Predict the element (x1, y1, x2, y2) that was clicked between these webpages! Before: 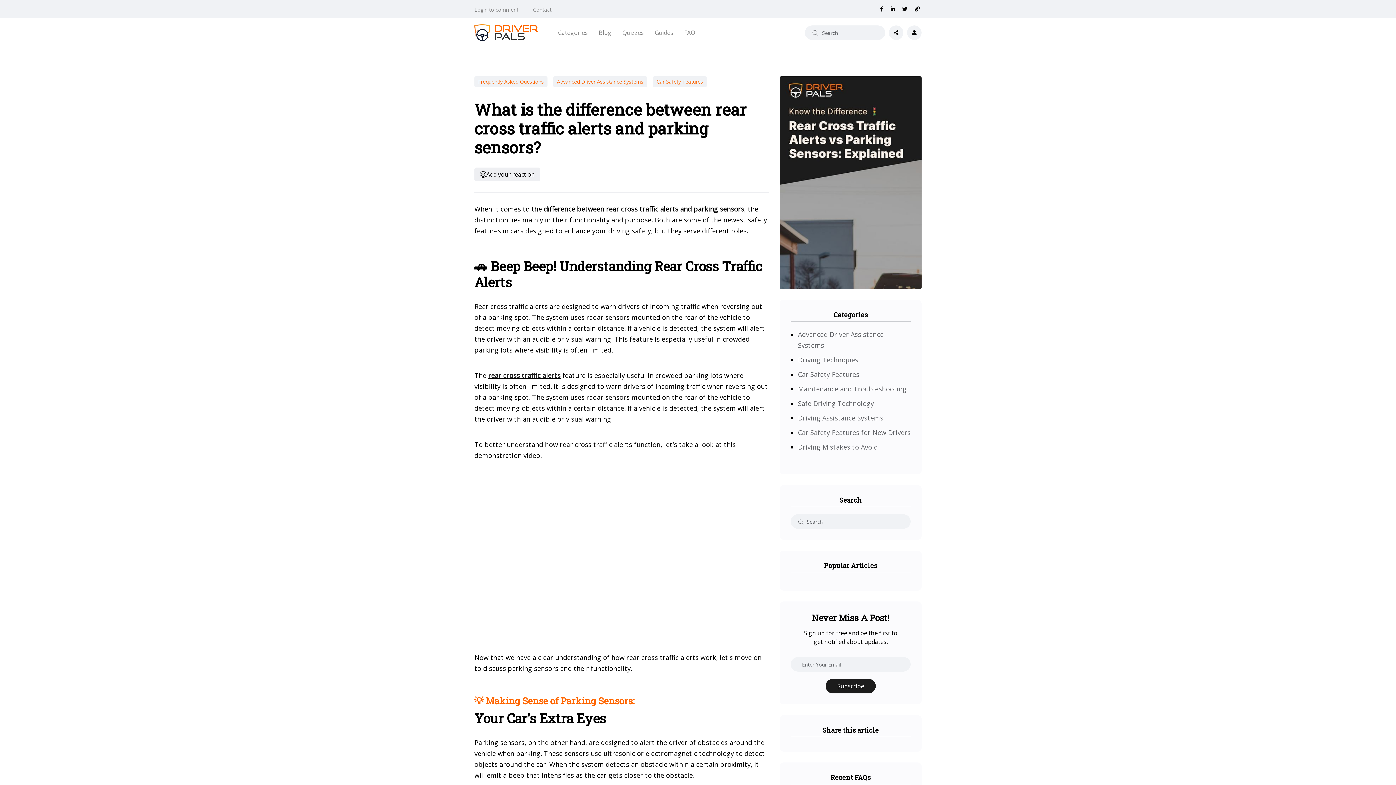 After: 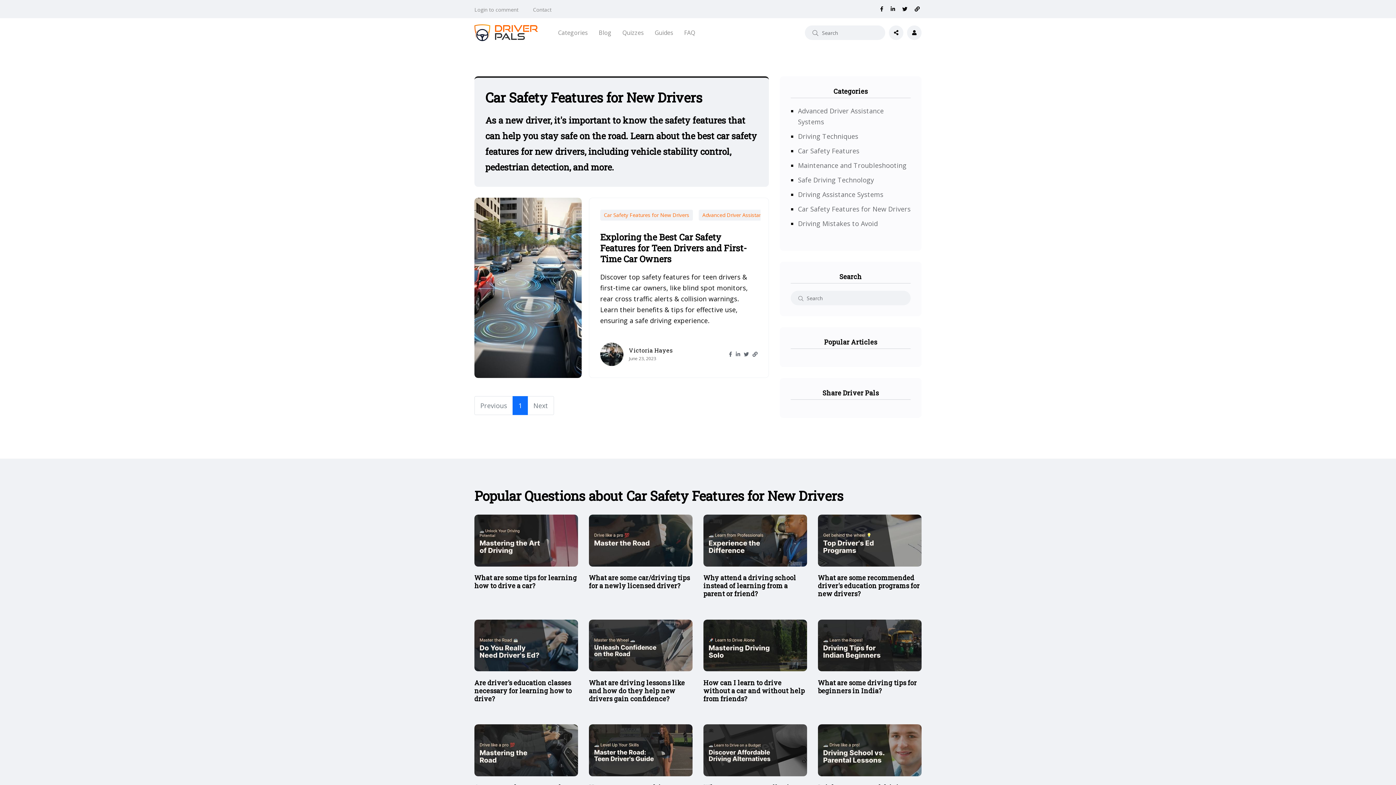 Action: bbox: (798, 428, 910, 437) label: Car Safety Features for New Drivers